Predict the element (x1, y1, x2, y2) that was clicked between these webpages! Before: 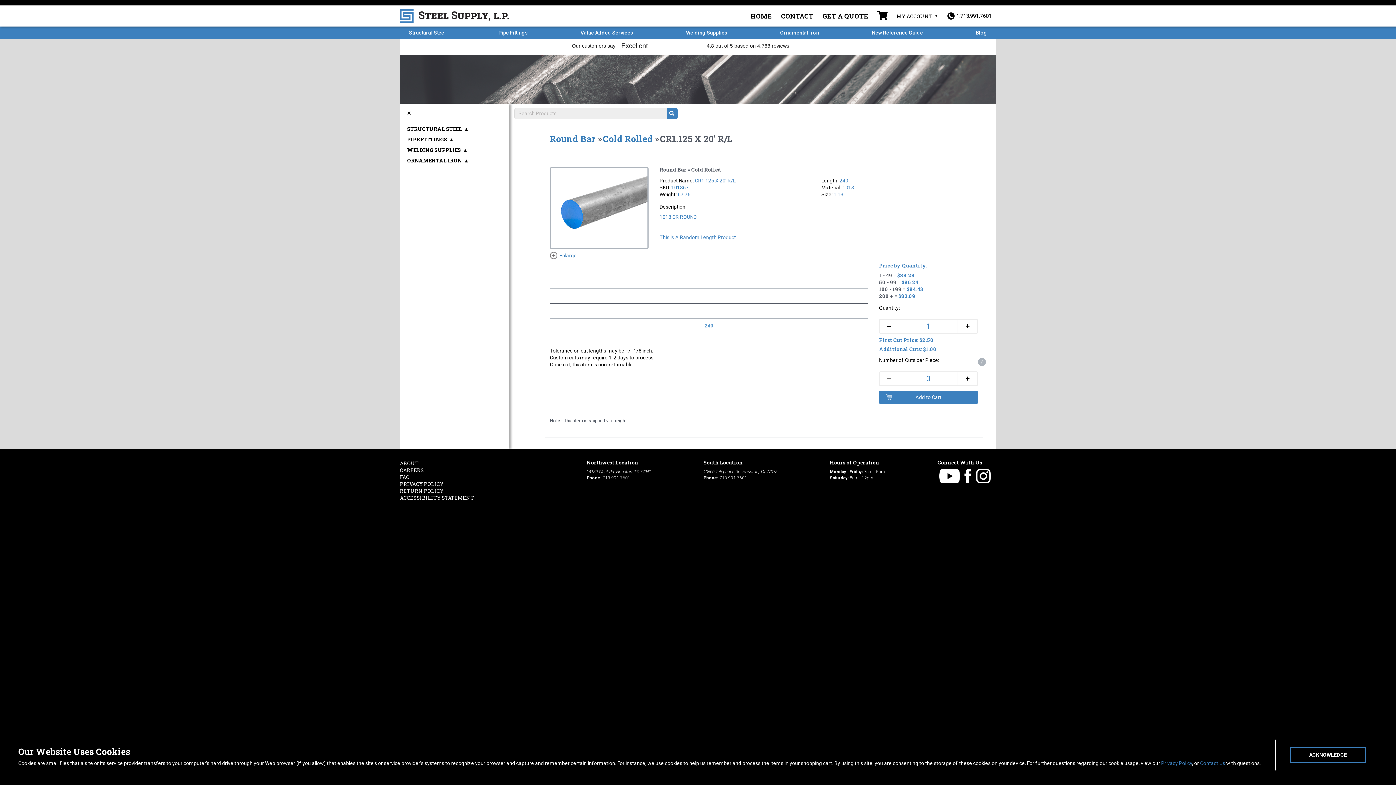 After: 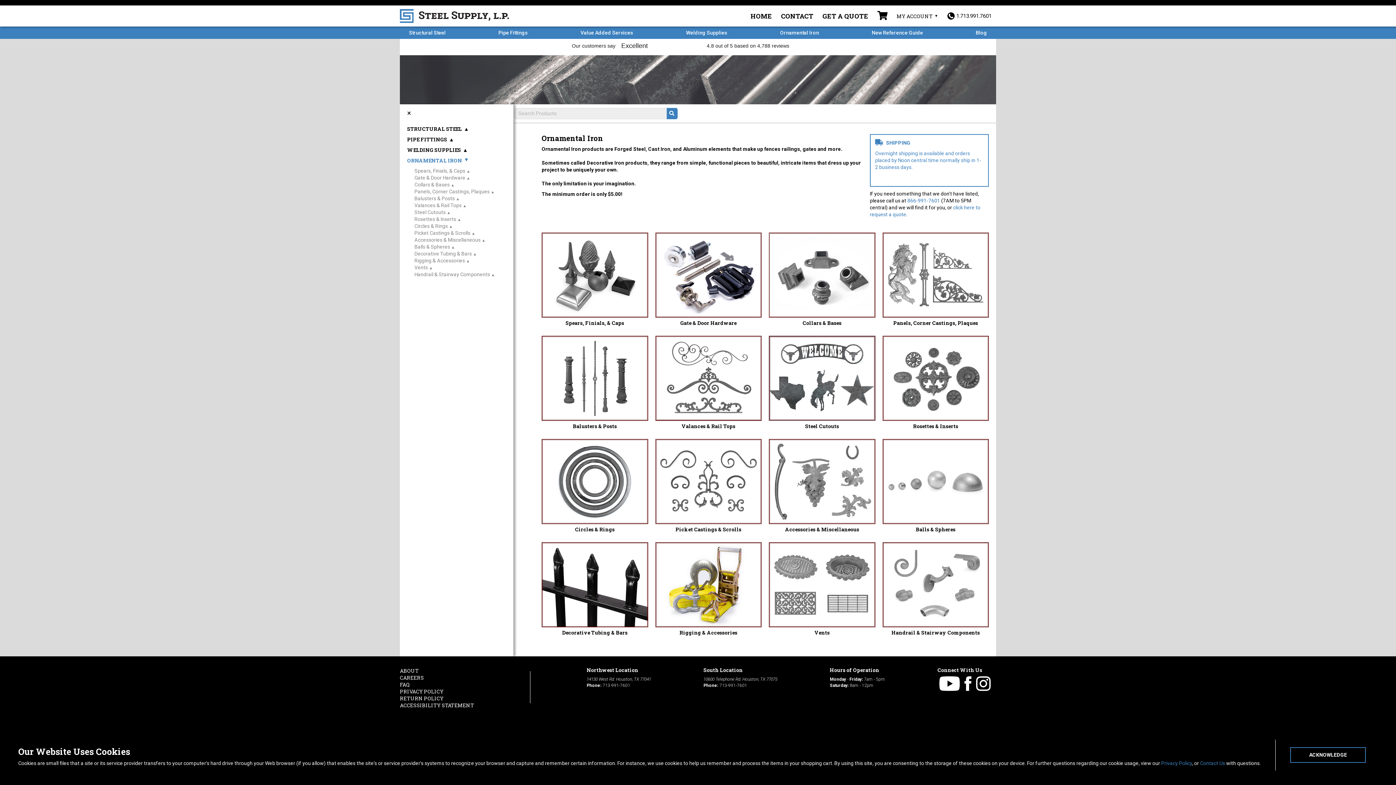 Action: bbox: (407, 157, 462, 163) label: ORNAMENTAL IRON